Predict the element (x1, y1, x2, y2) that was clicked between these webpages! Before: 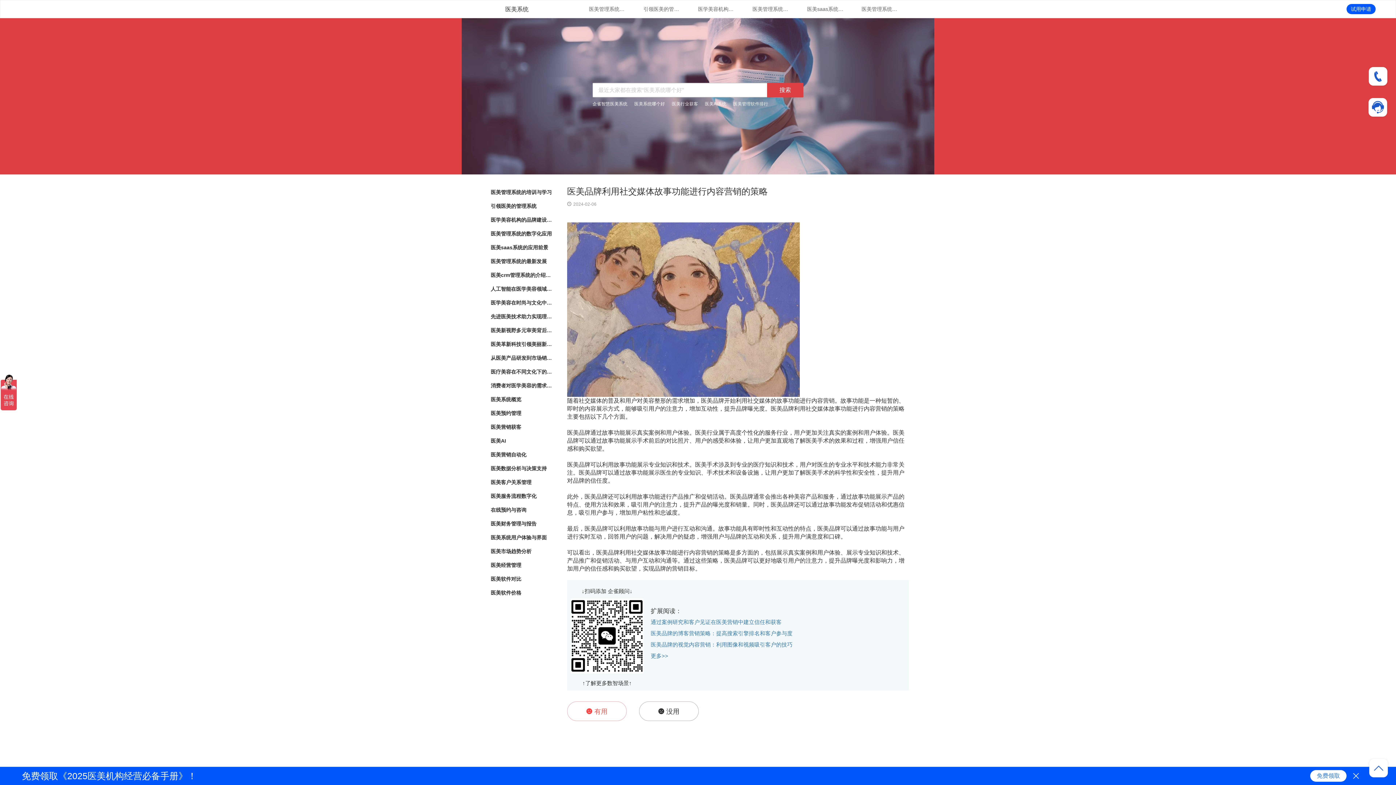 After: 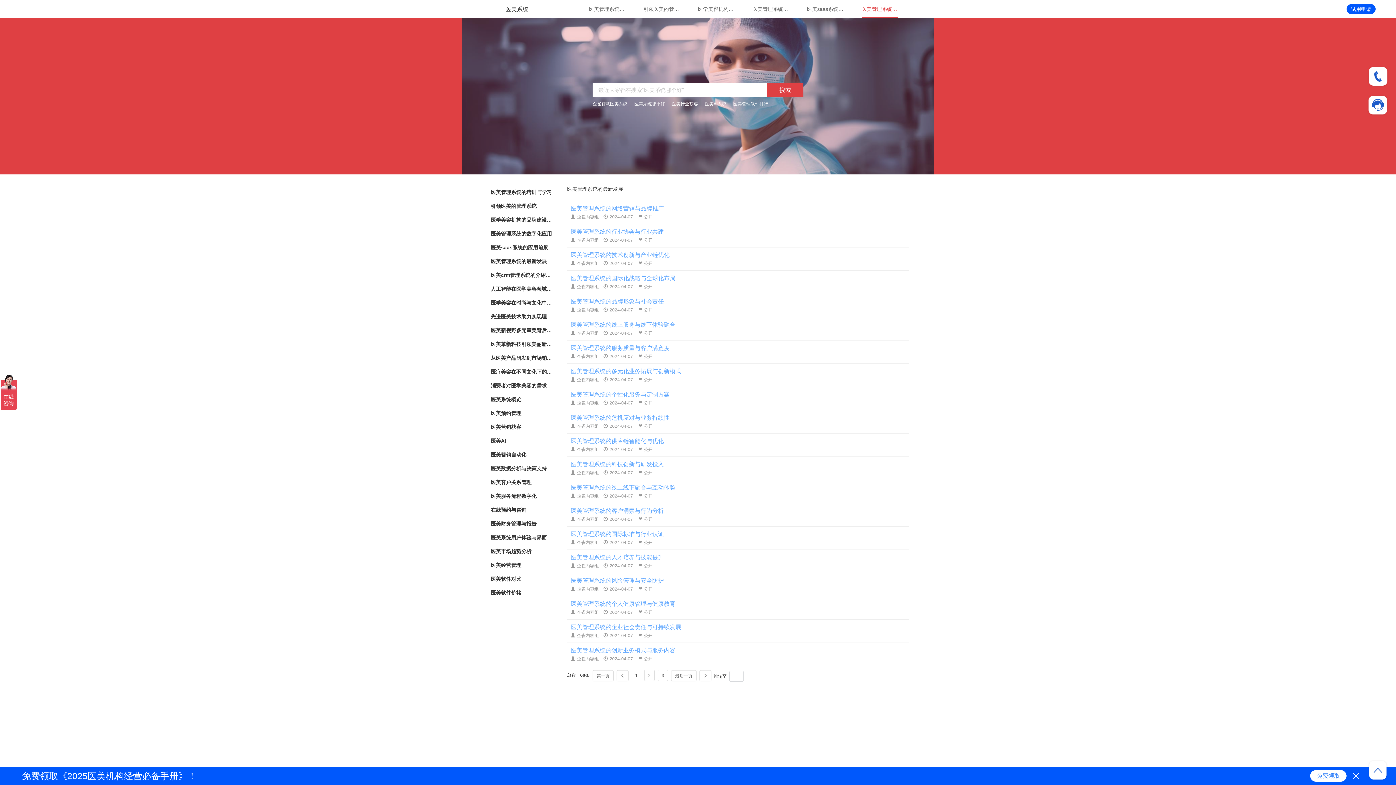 Action: bbox: (861, 0, 898, 17) label: 医美管理系统的最新发展